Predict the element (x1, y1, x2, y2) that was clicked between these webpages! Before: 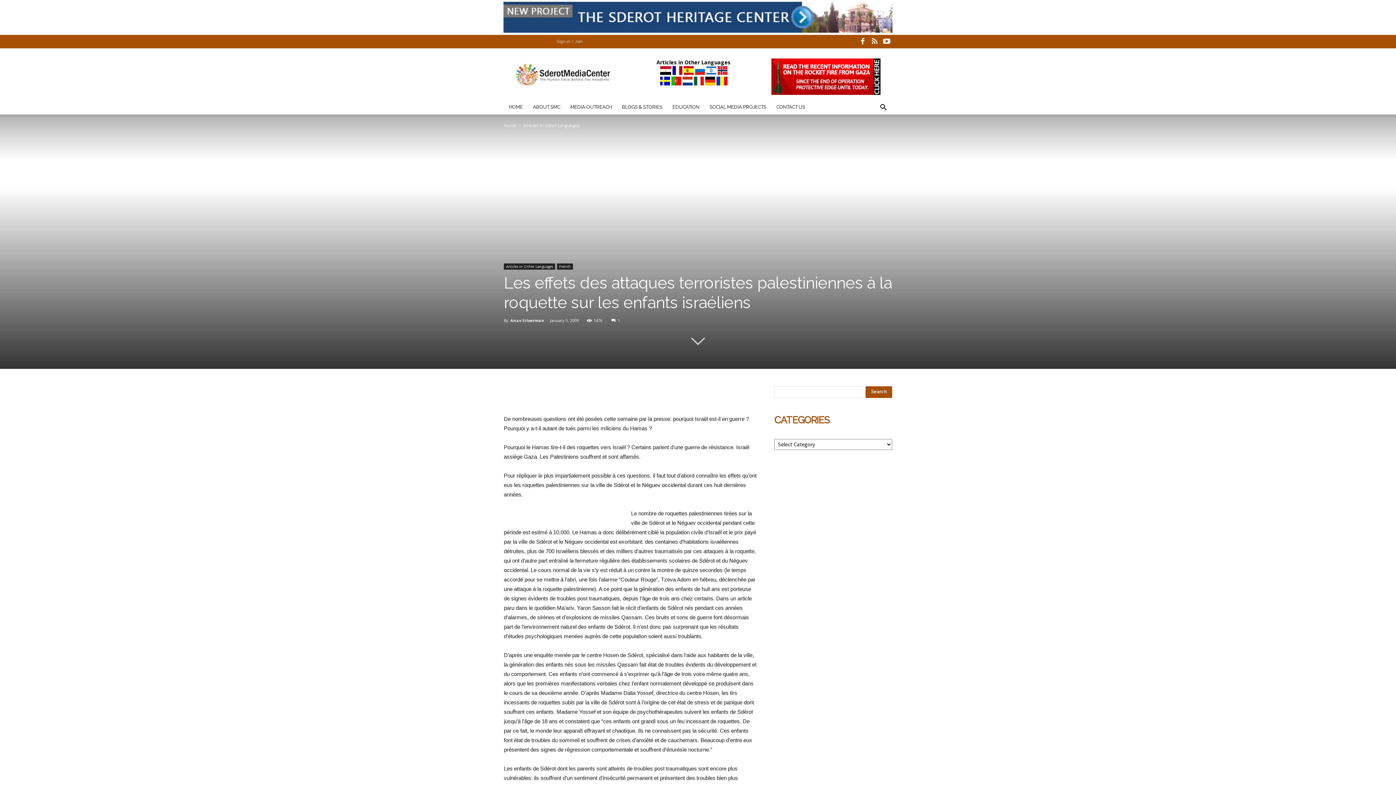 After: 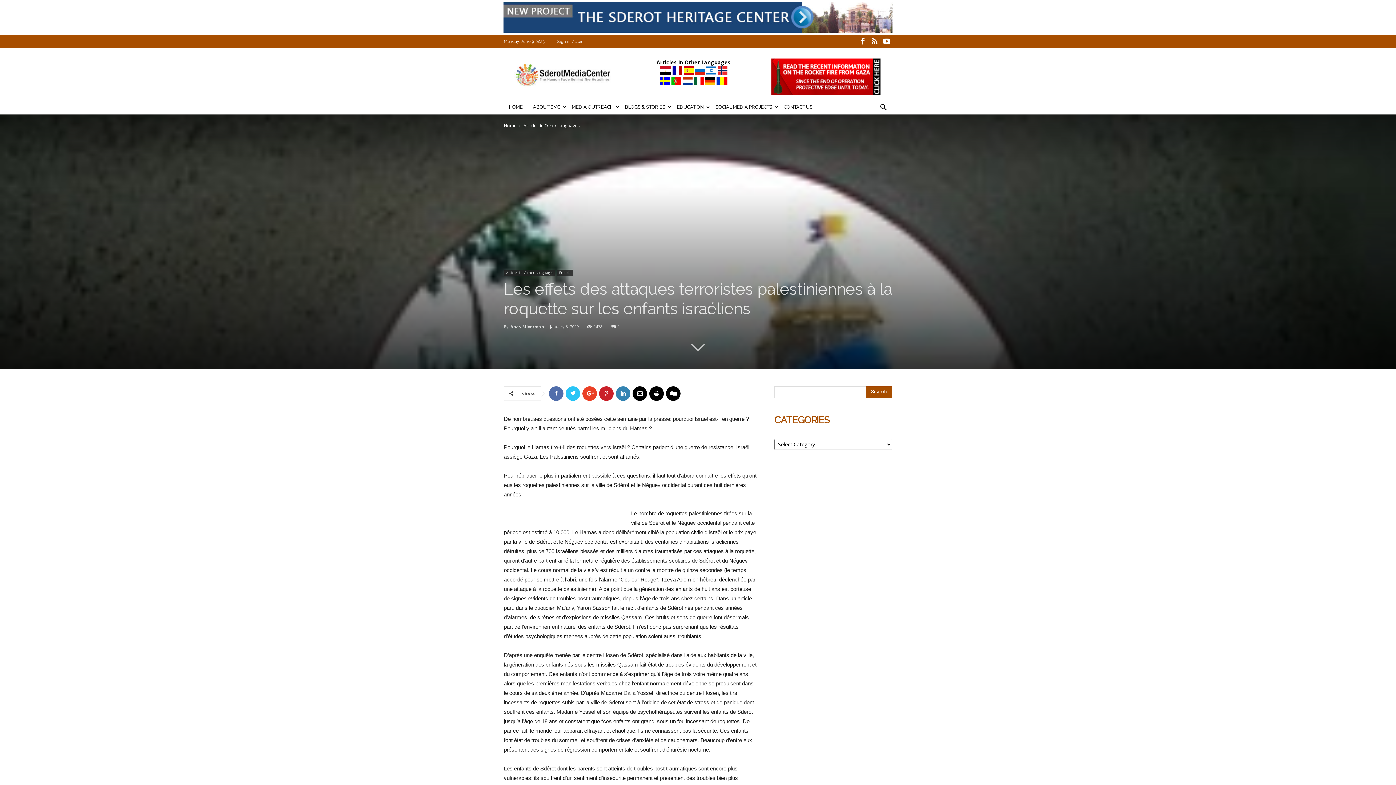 Action: bbox: (616, 386, 630, 400)